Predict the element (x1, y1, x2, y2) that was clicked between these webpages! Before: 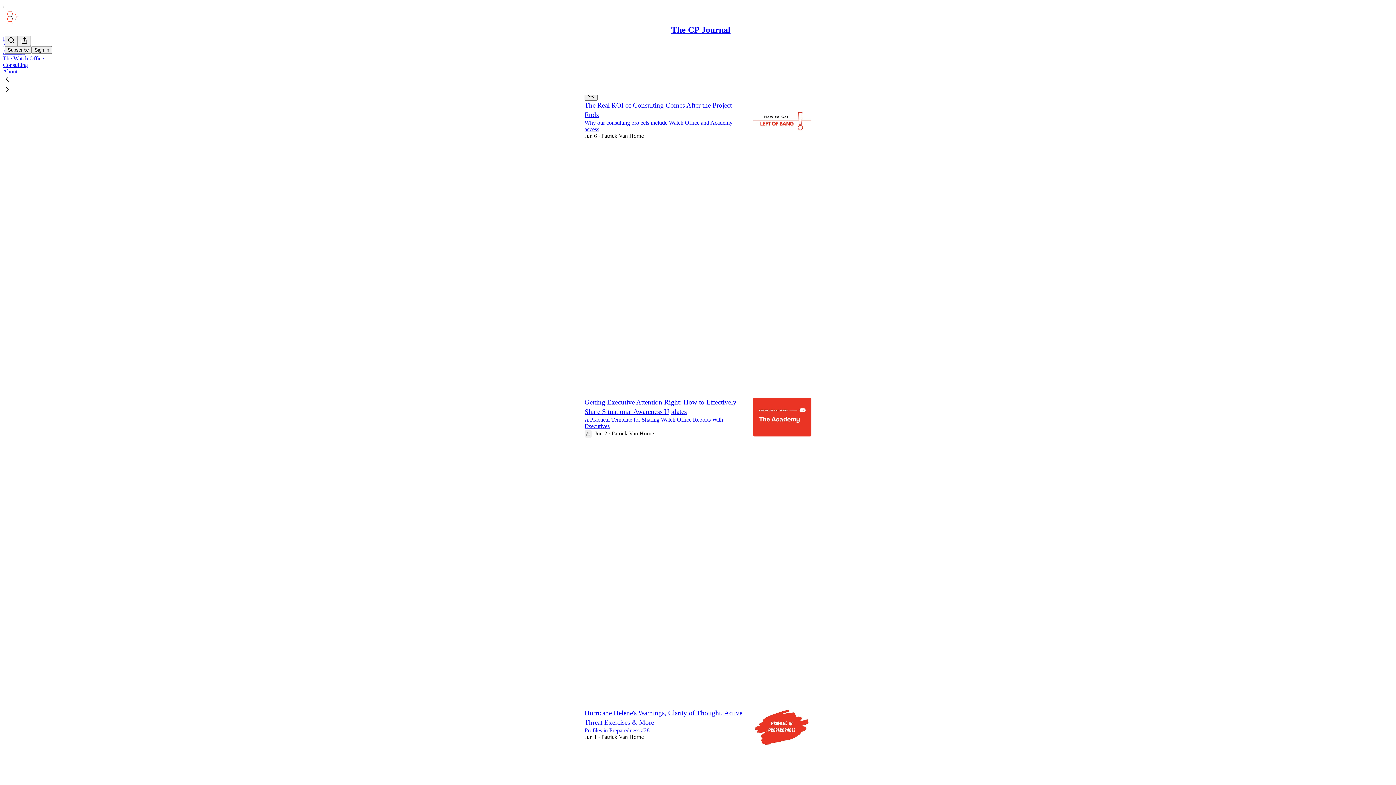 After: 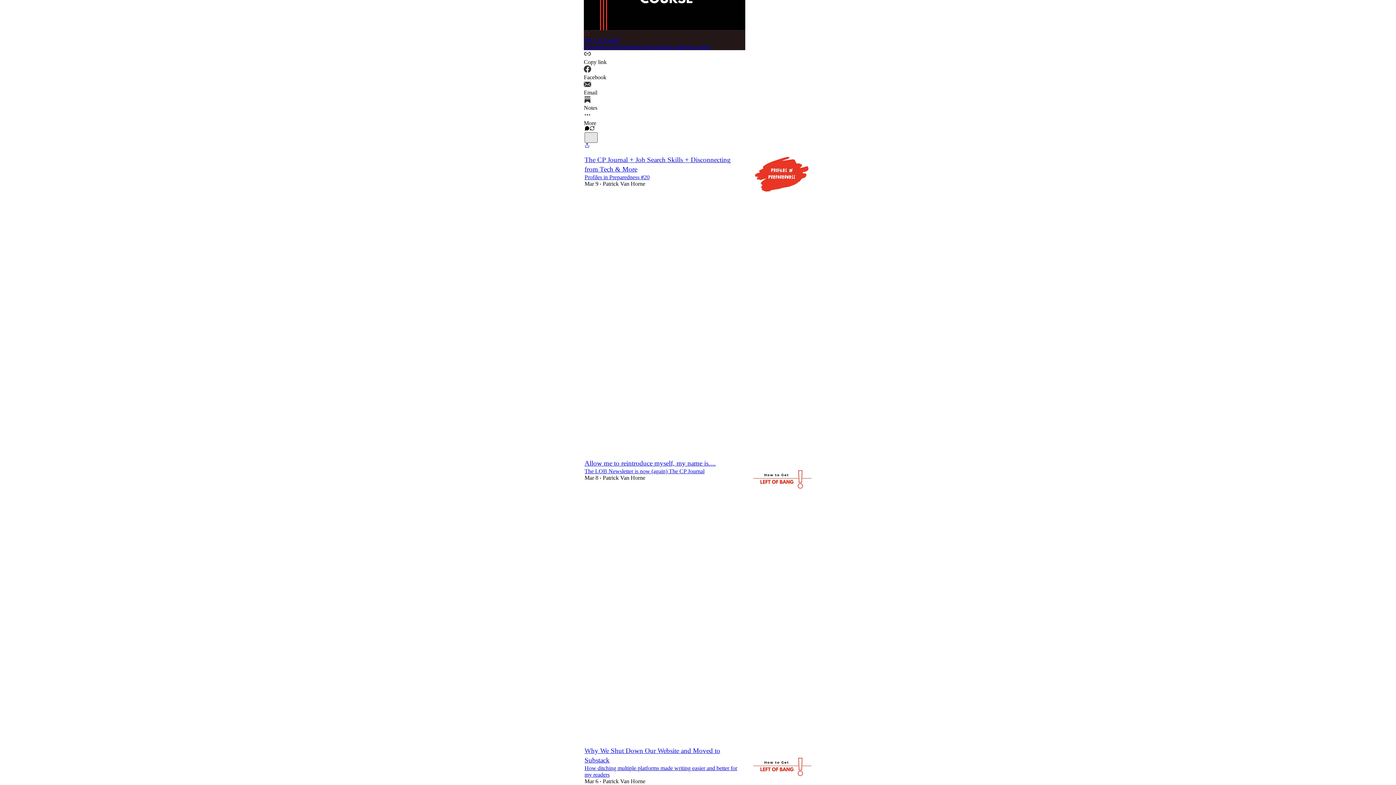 Action: bbox: (584, 139, 589, 145) label: Like